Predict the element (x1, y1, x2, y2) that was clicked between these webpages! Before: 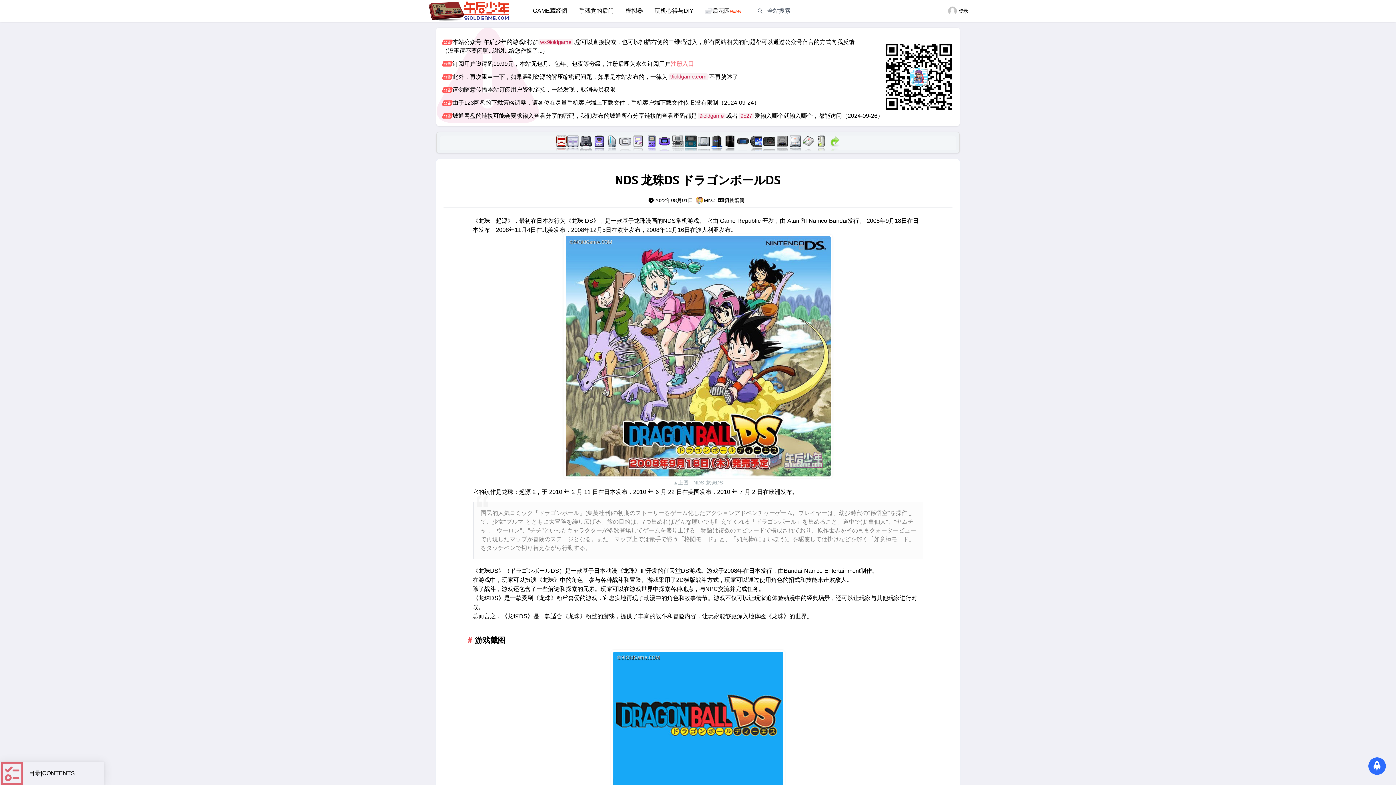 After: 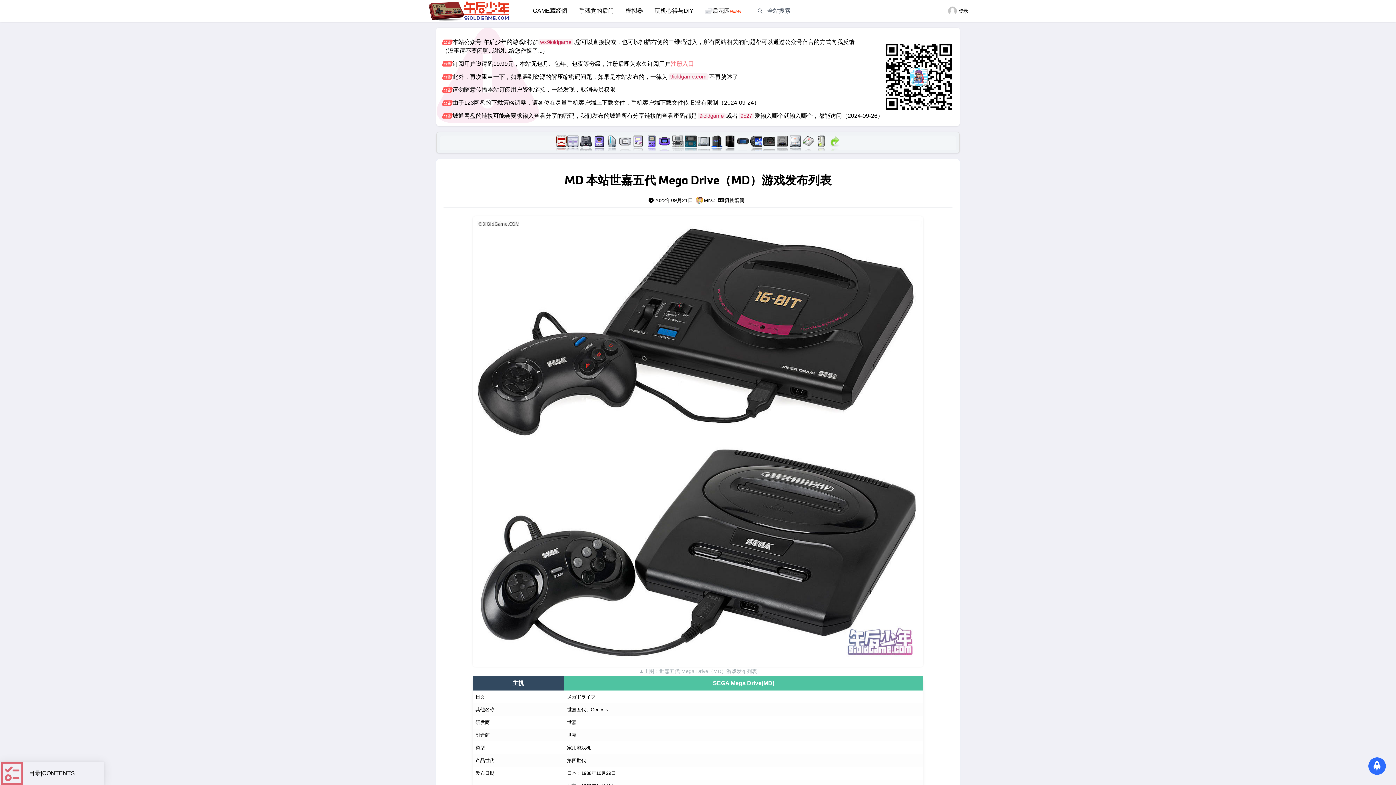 Action: bbox: (763, 135, 775, 147)